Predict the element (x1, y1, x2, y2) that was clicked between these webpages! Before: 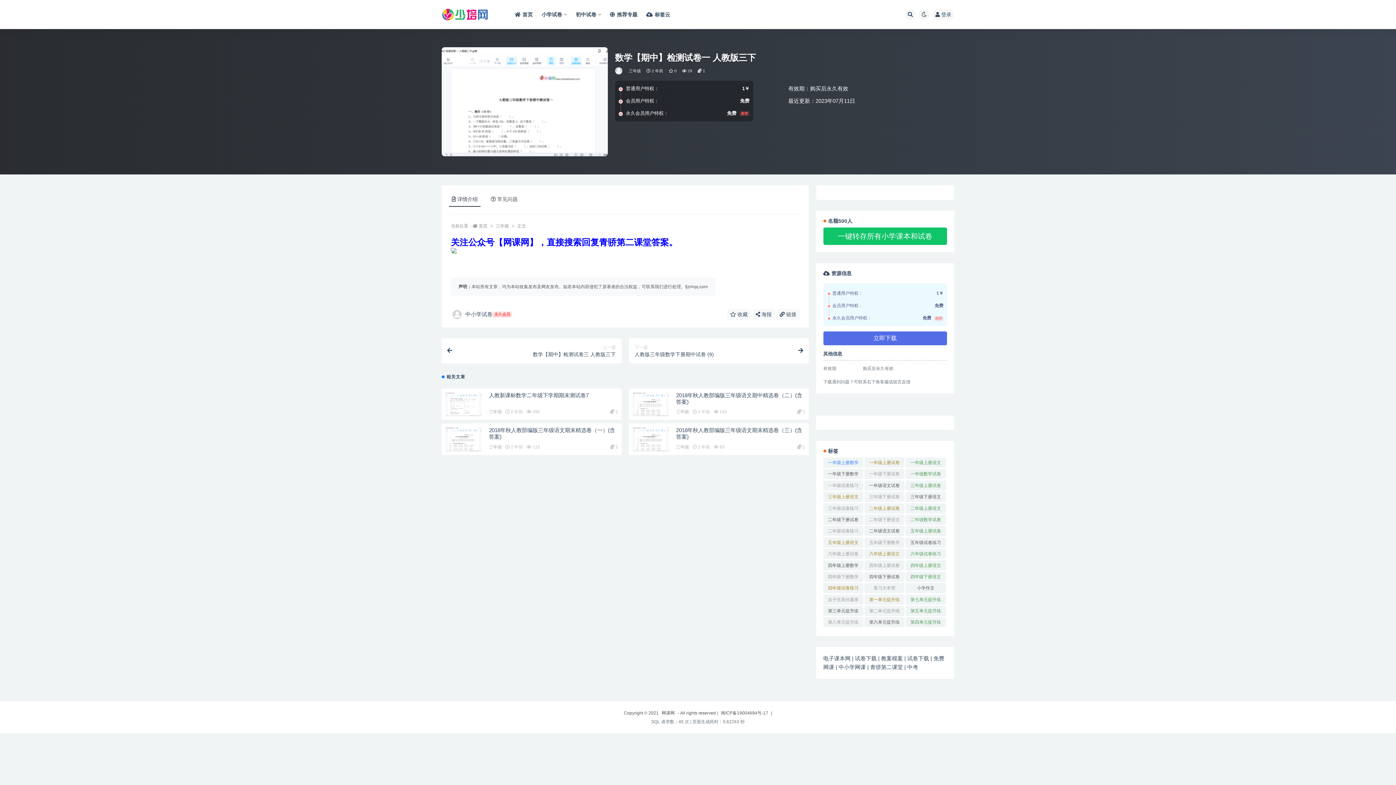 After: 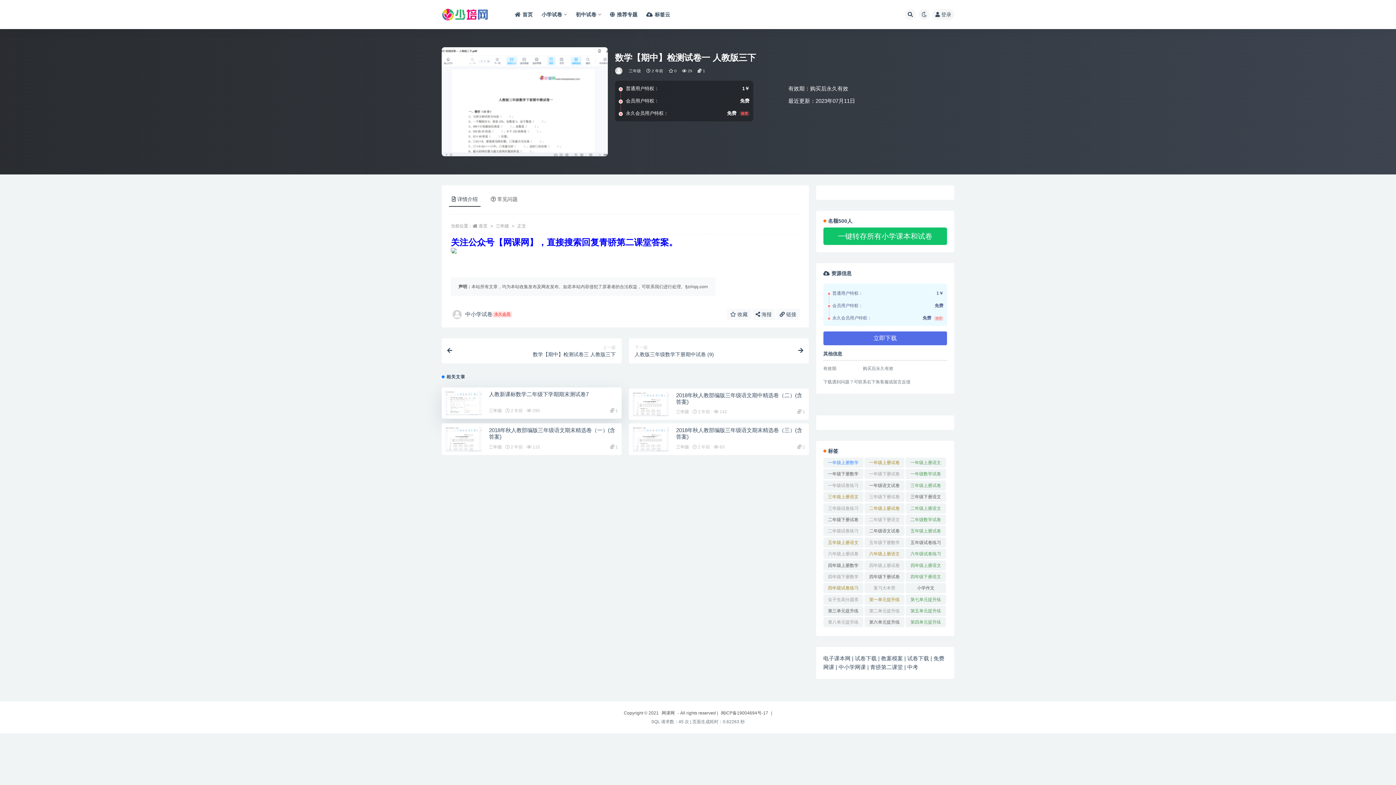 Action: bbox: (489, 392, 588, 398) label: 人教新课标数学二年级下学期期末测试卷7